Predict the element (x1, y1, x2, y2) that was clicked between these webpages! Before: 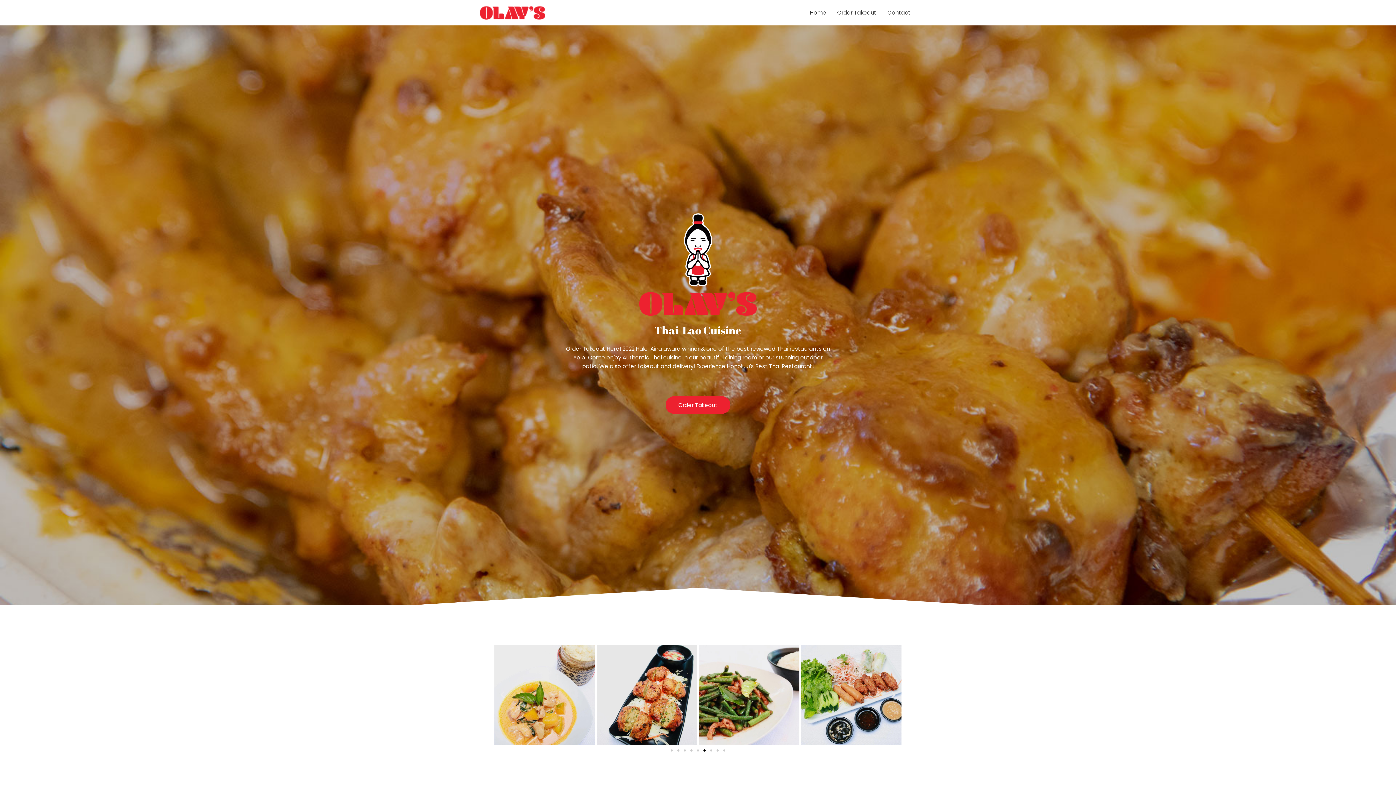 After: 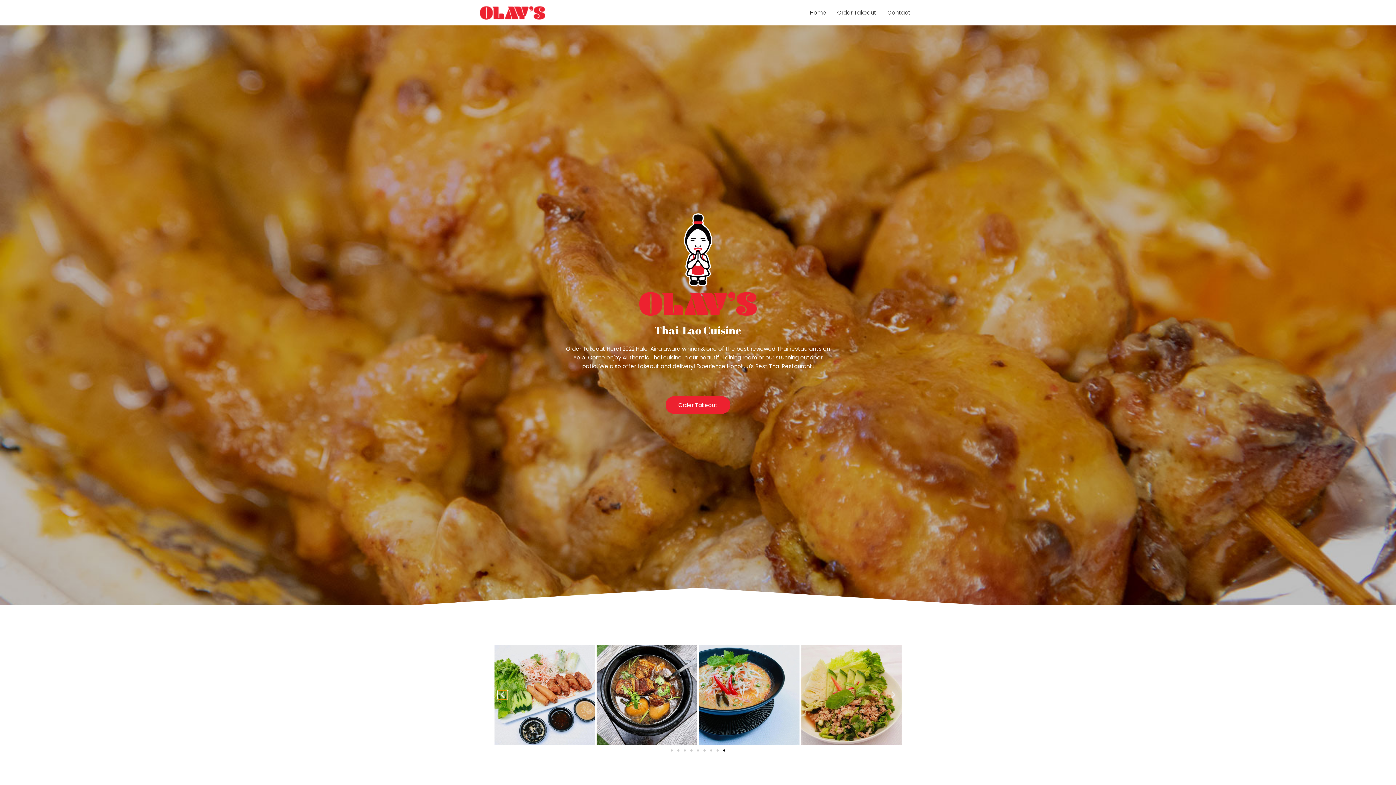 Action: label: Previous slide bbox: (498, 690, 507, 699)